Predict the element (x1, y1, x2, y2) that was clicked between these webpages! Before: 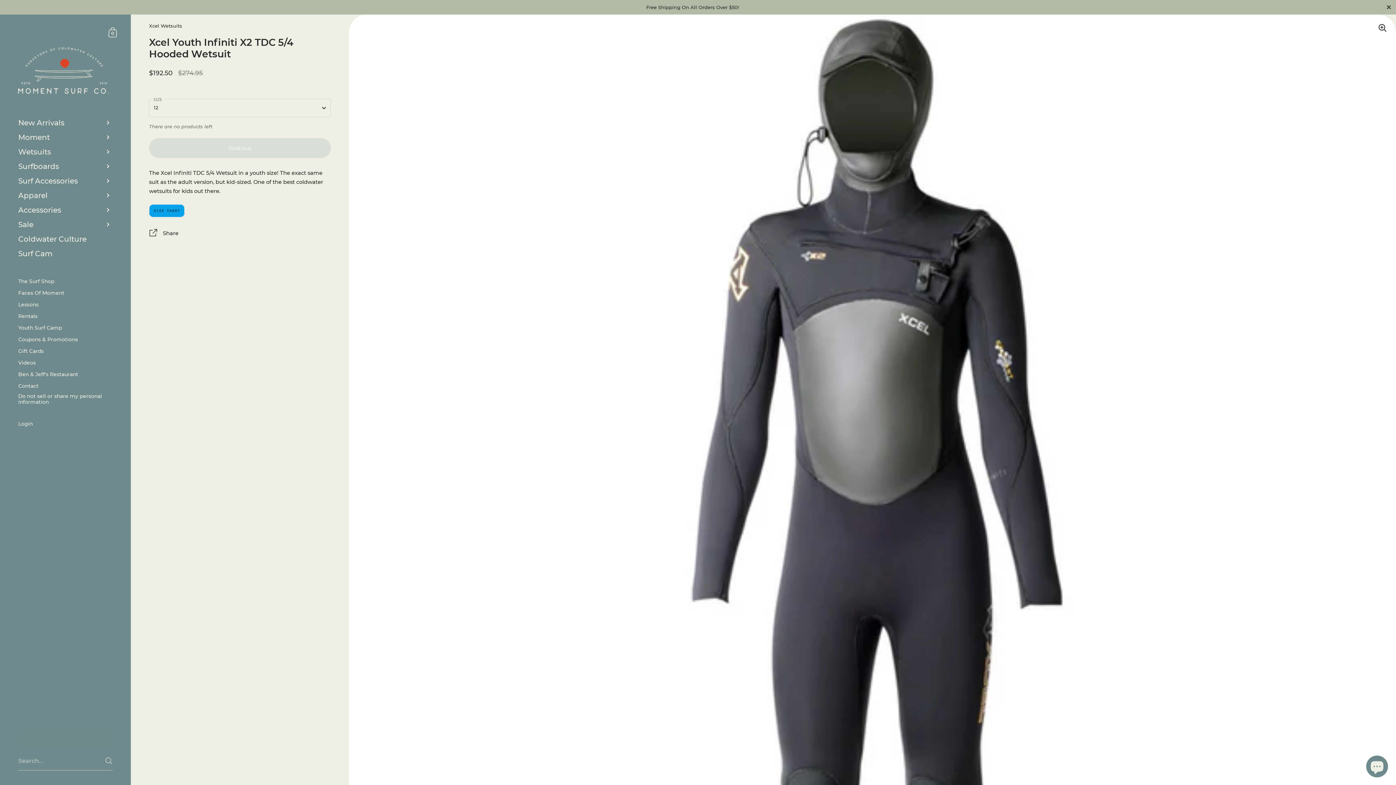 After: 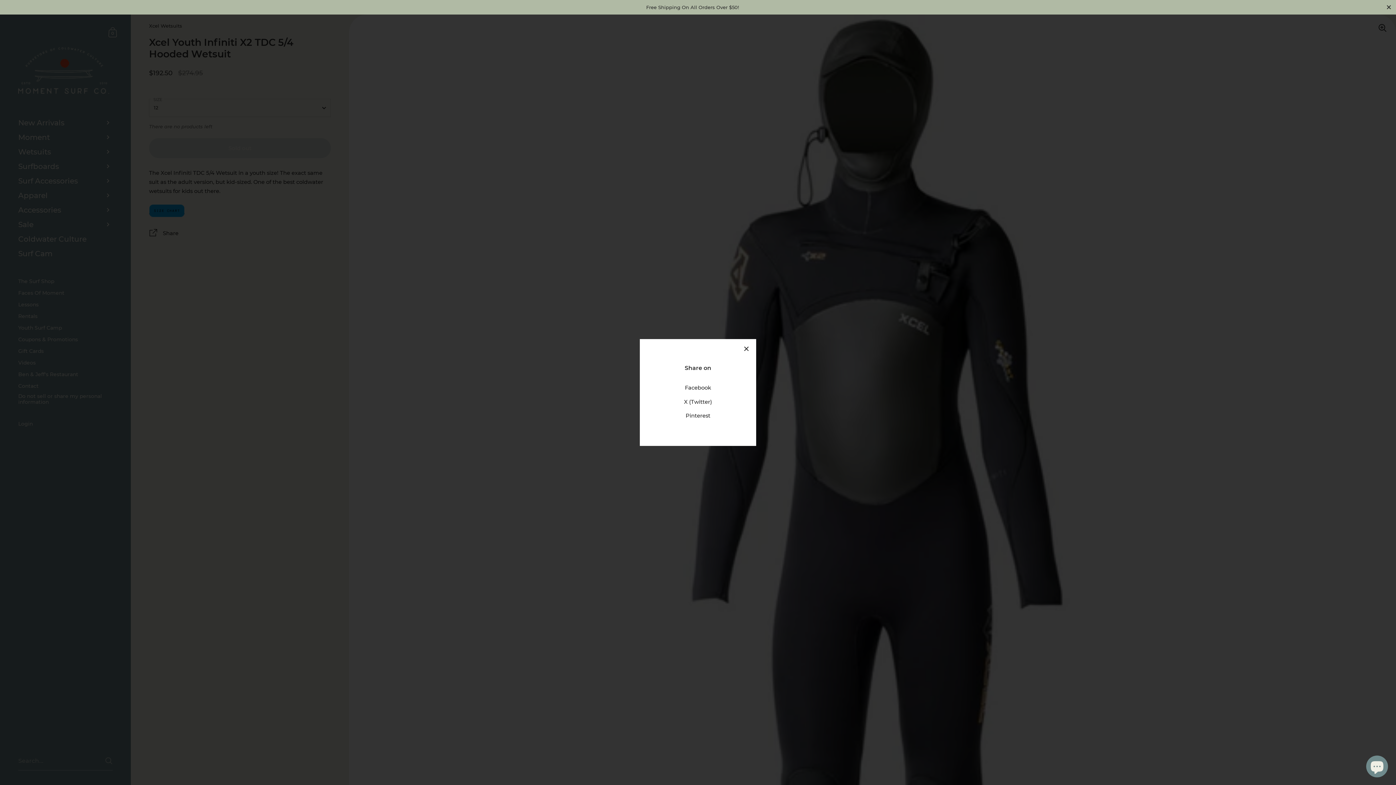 Action: label:  Share bbox: (149, 228, 330, 240)